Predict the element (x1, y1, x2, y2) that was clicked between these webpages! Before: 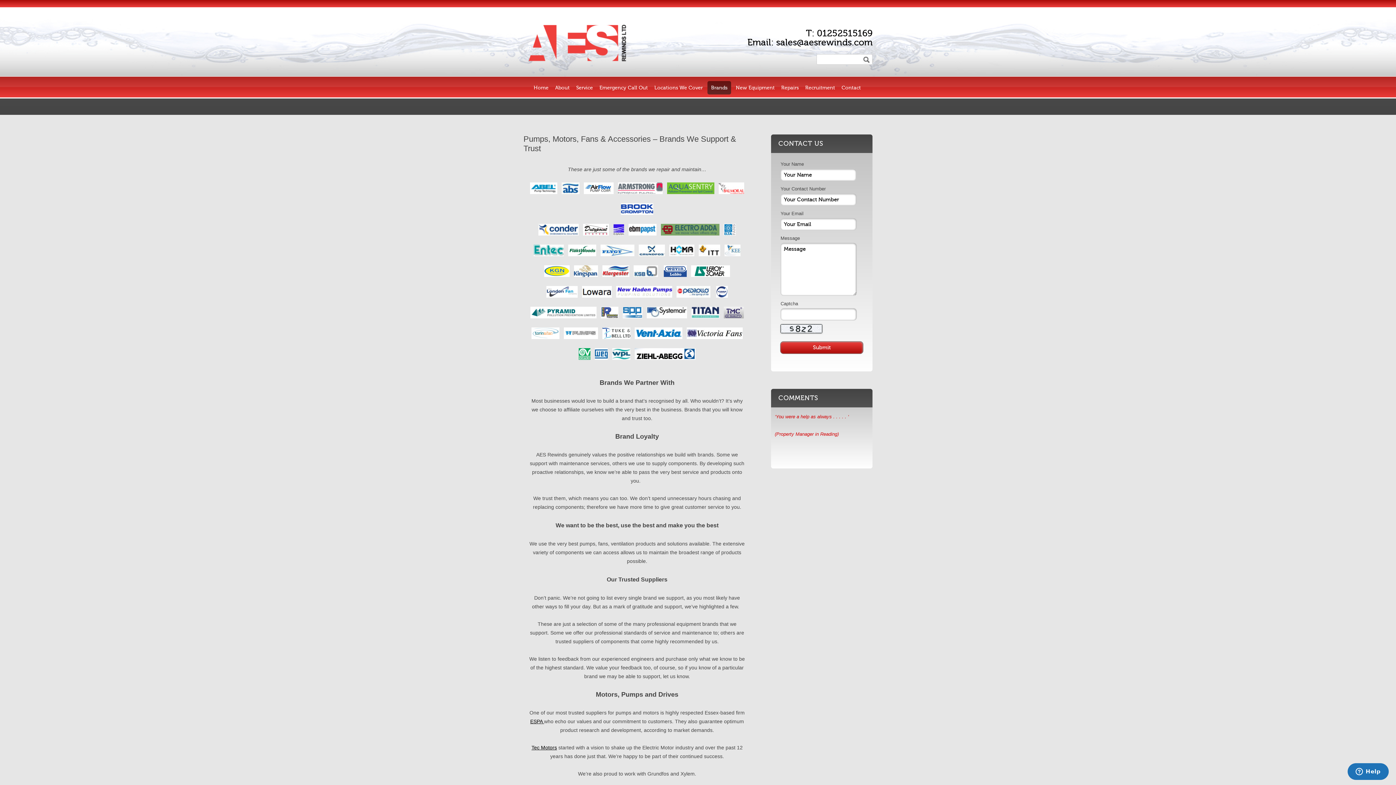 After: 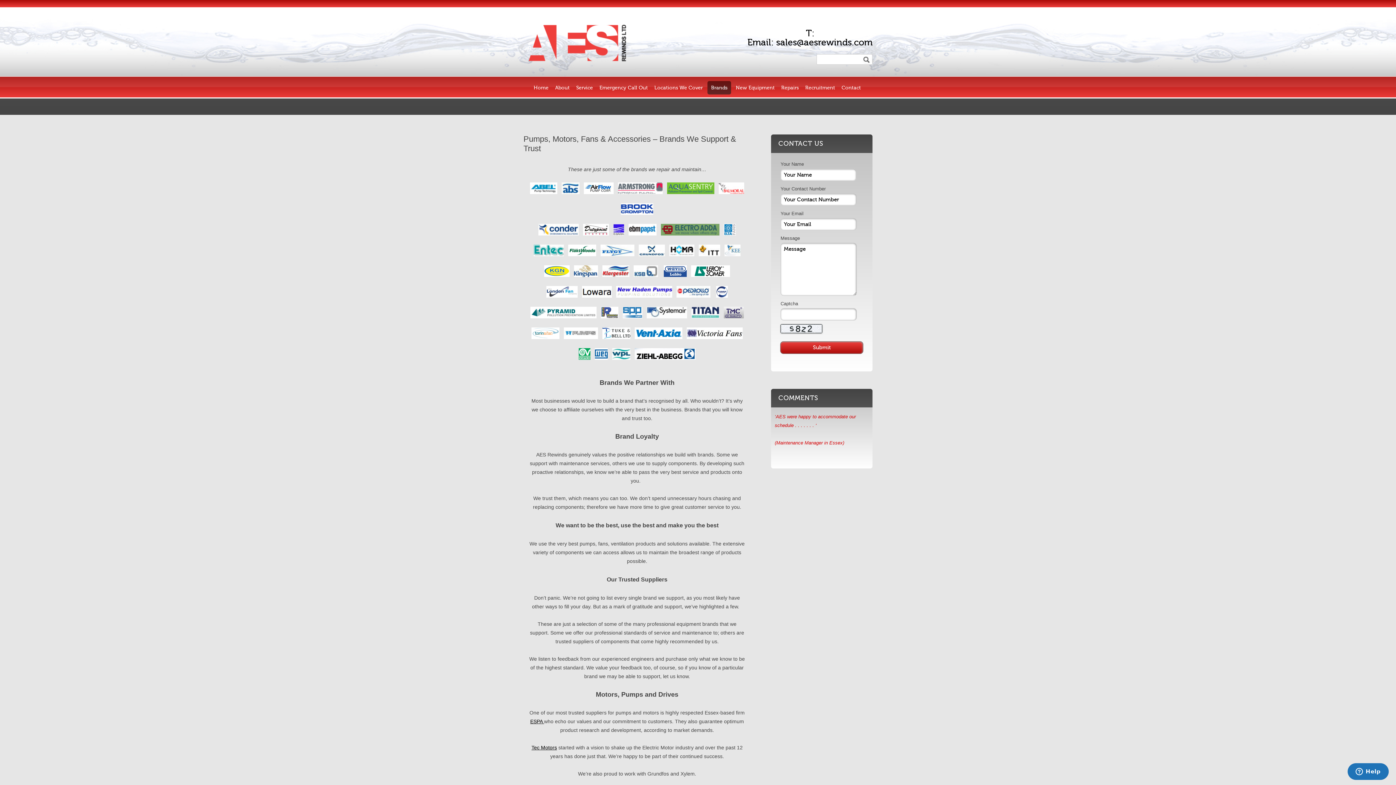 Action: bbox: (817, 28, 872, 38) label: 01252515169